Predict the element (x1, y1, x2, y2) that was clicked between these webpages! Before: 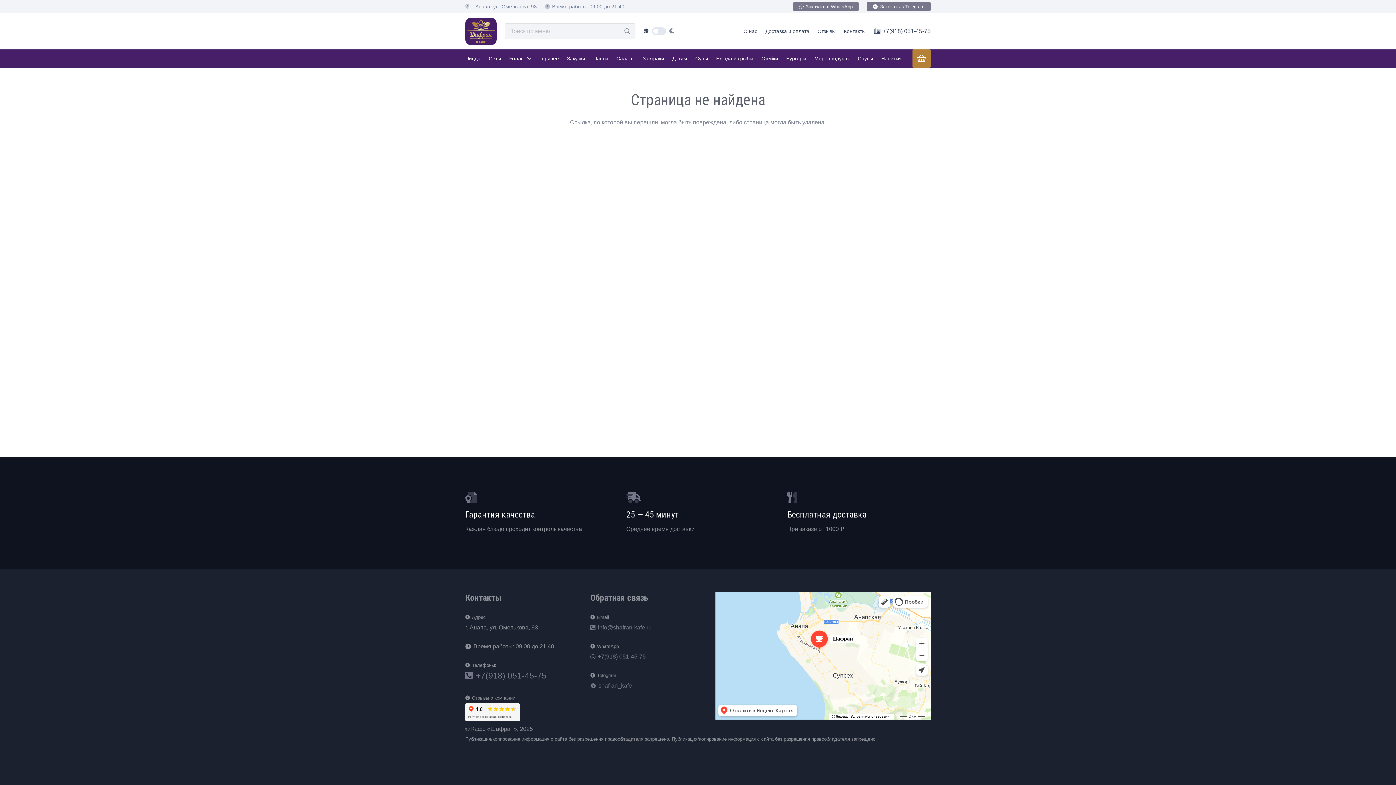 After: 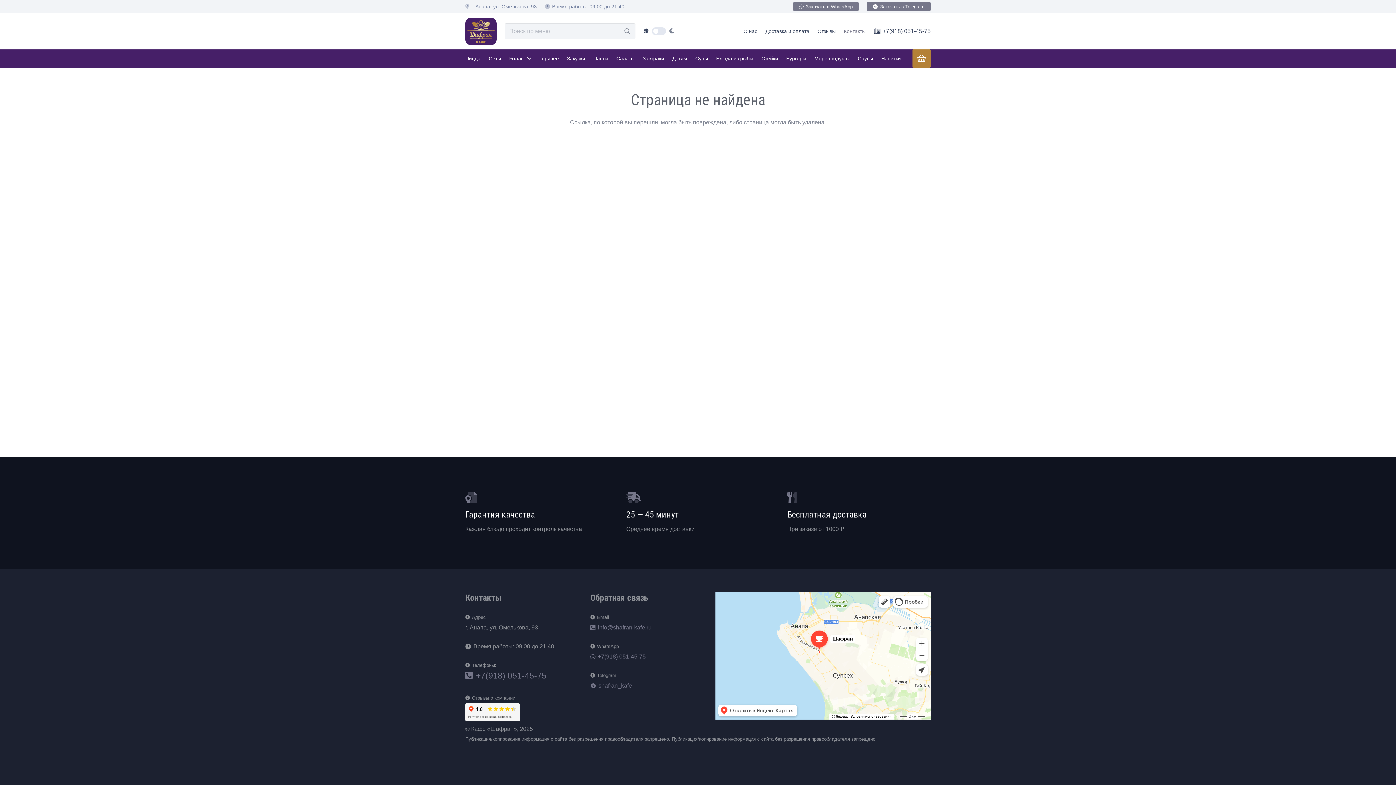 Action: label: Контакты bbox: (844, 28, 865, 34)